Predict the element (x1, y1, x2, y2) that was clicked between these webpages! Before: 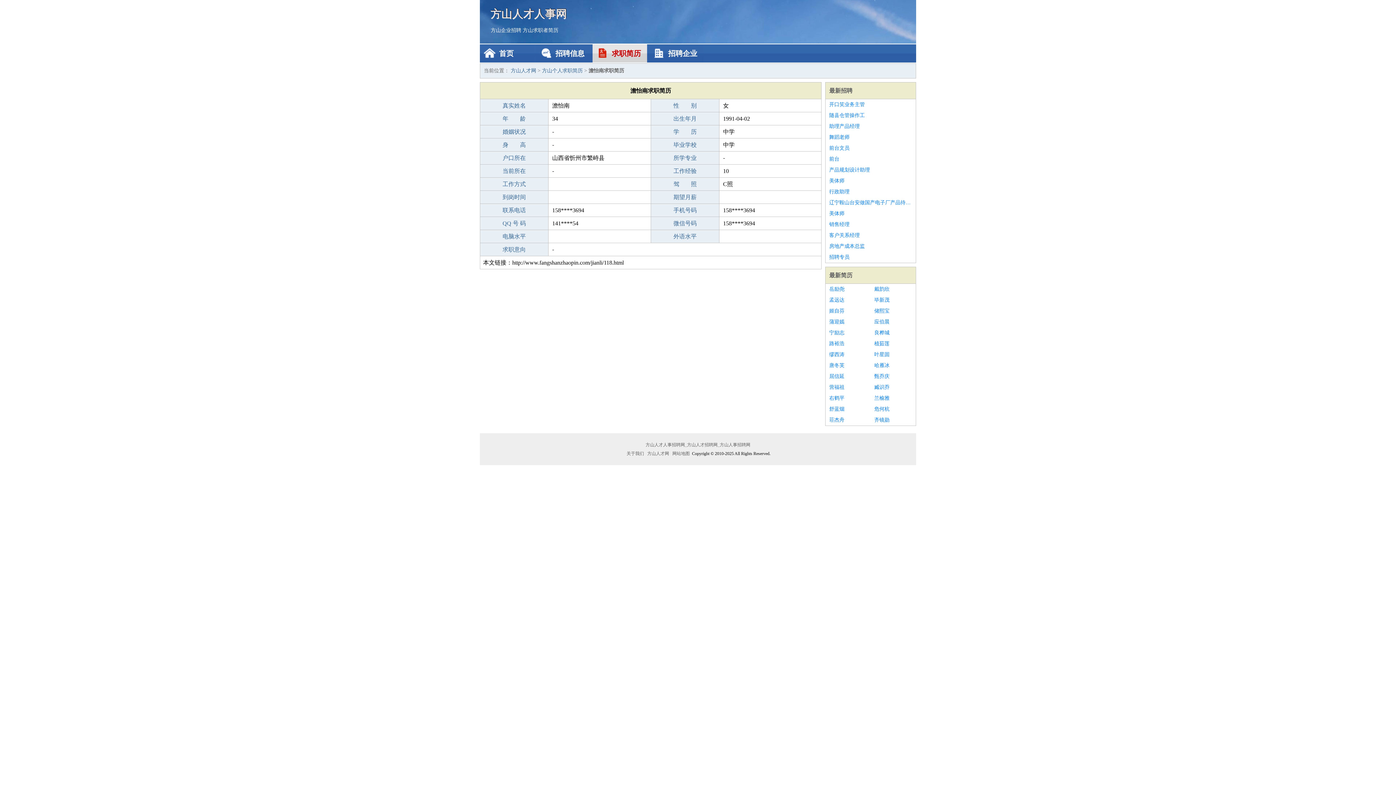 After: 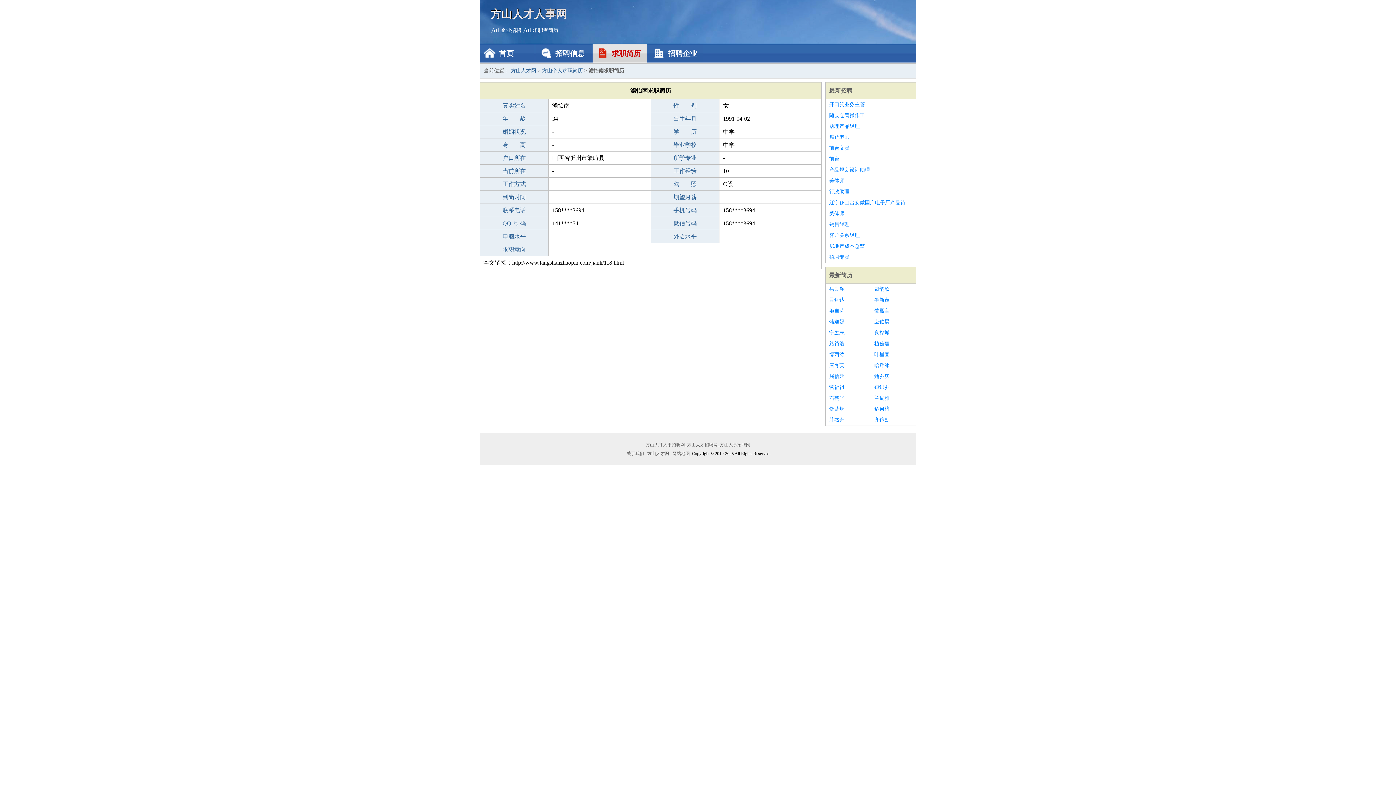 Action: bbox: (874, 404, 912, 414) label: 危何杭